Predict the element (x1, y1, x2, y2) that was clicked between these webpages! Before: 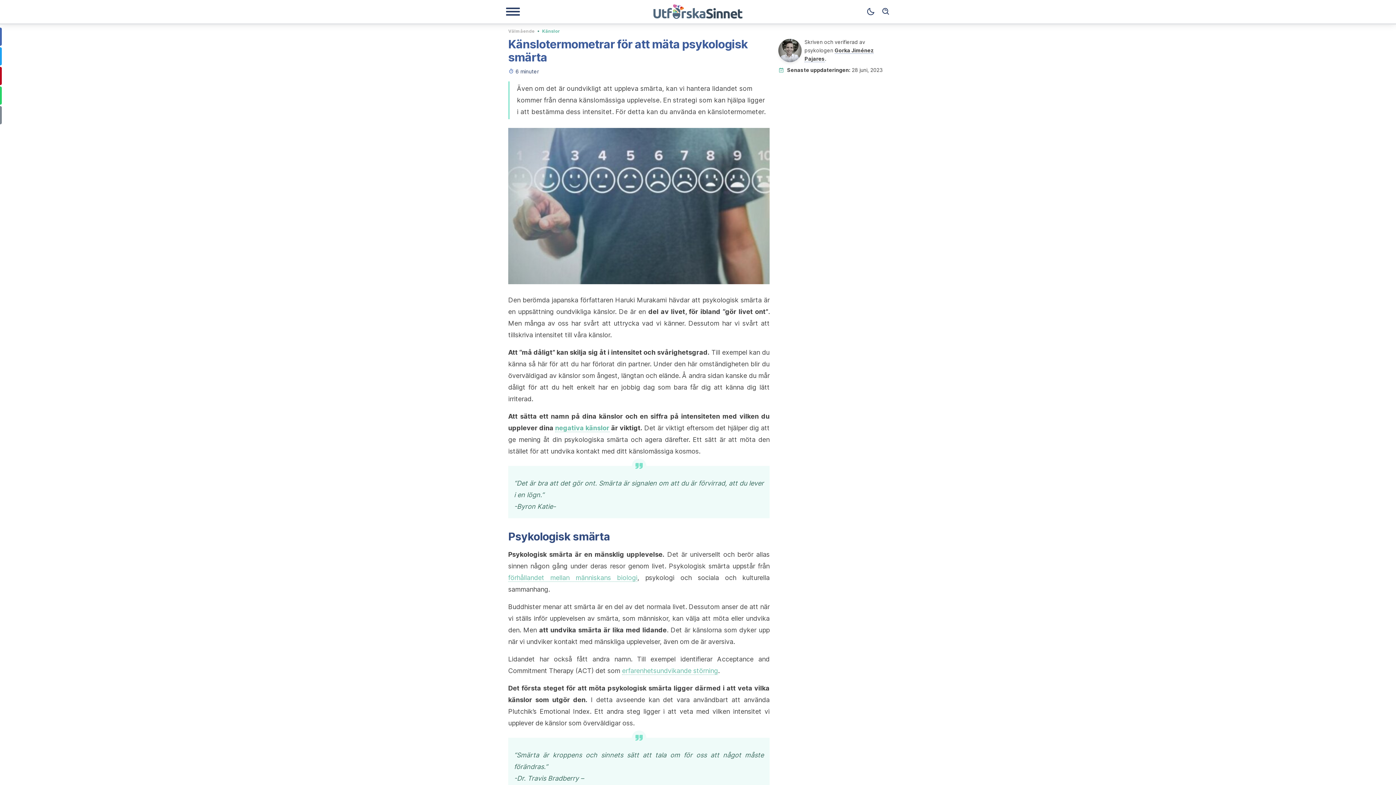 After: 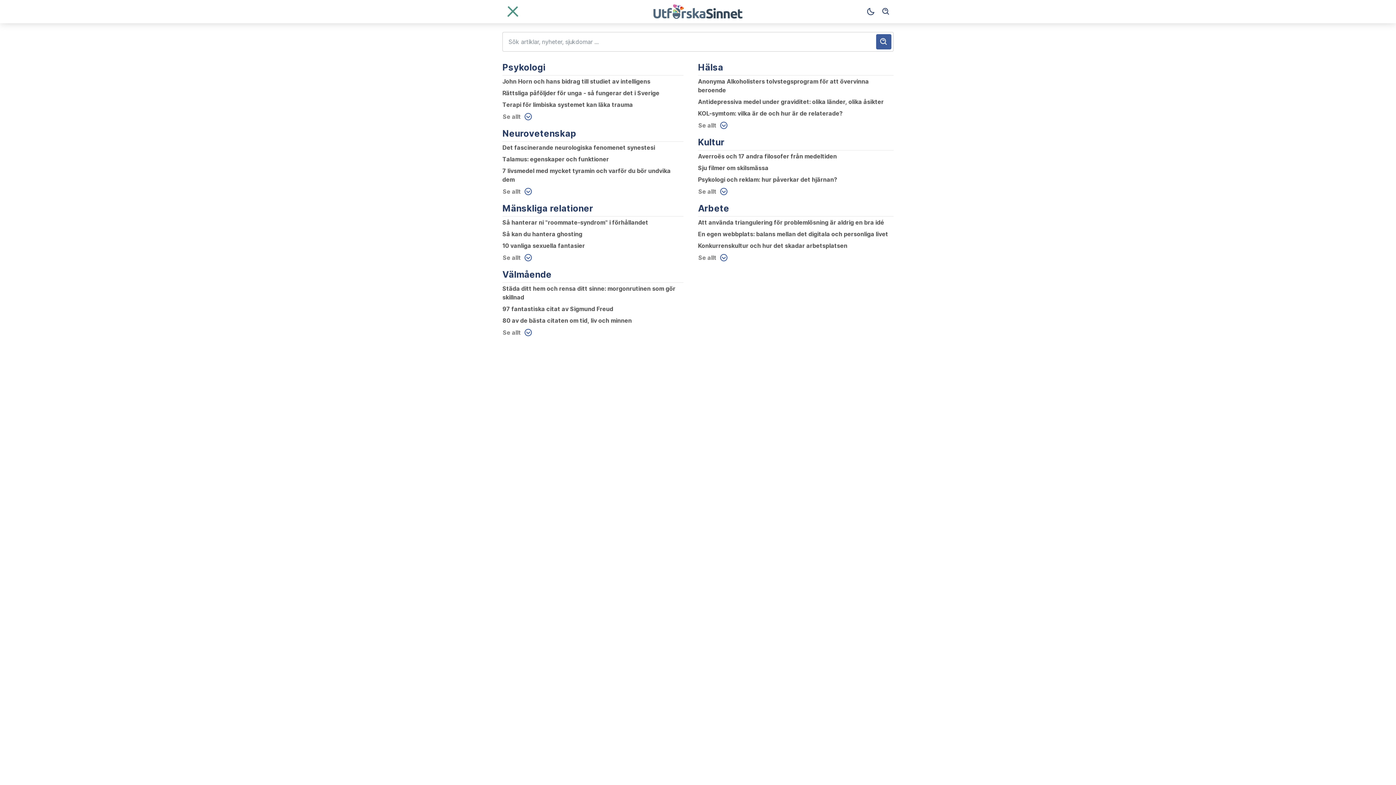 Action: bbox: (505, 7, 520, 16) label: Navigeringsmeny